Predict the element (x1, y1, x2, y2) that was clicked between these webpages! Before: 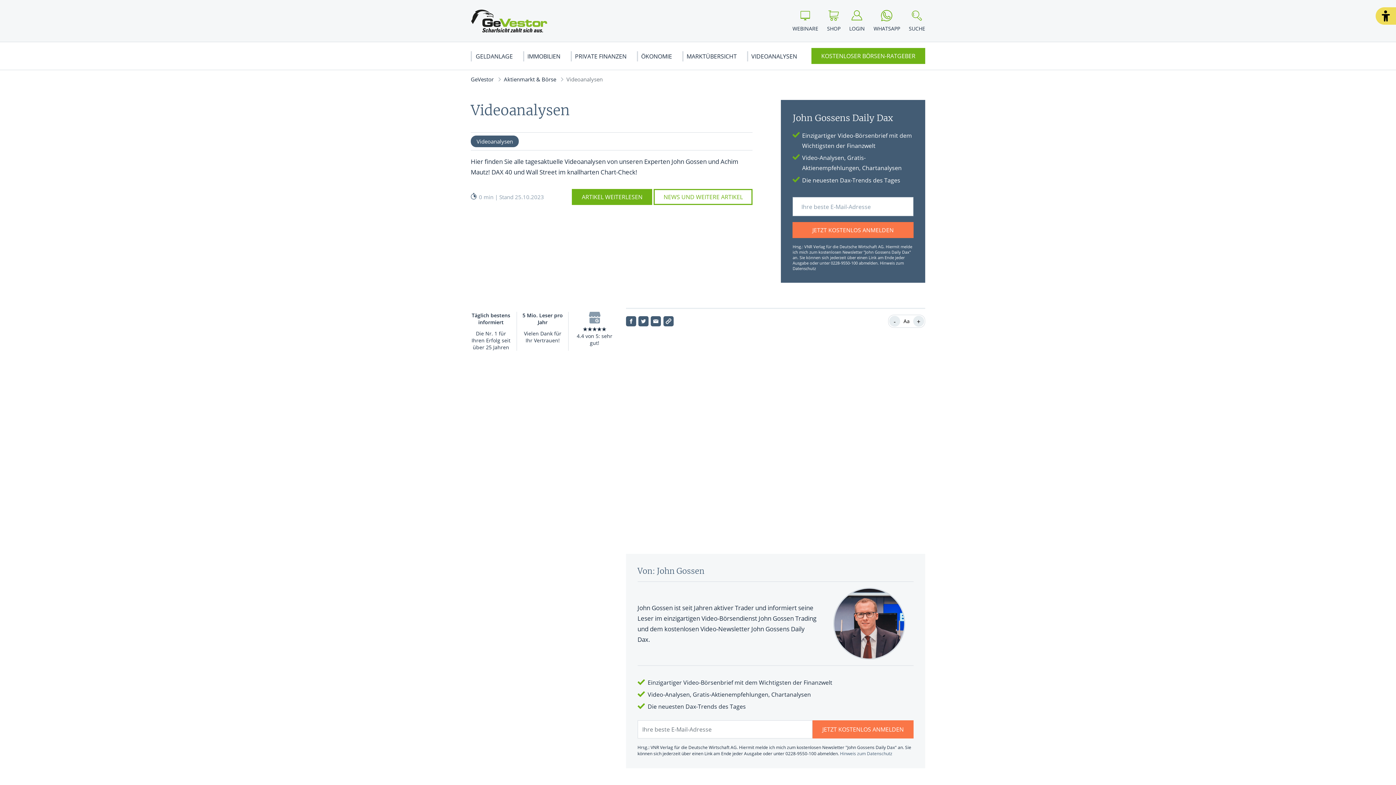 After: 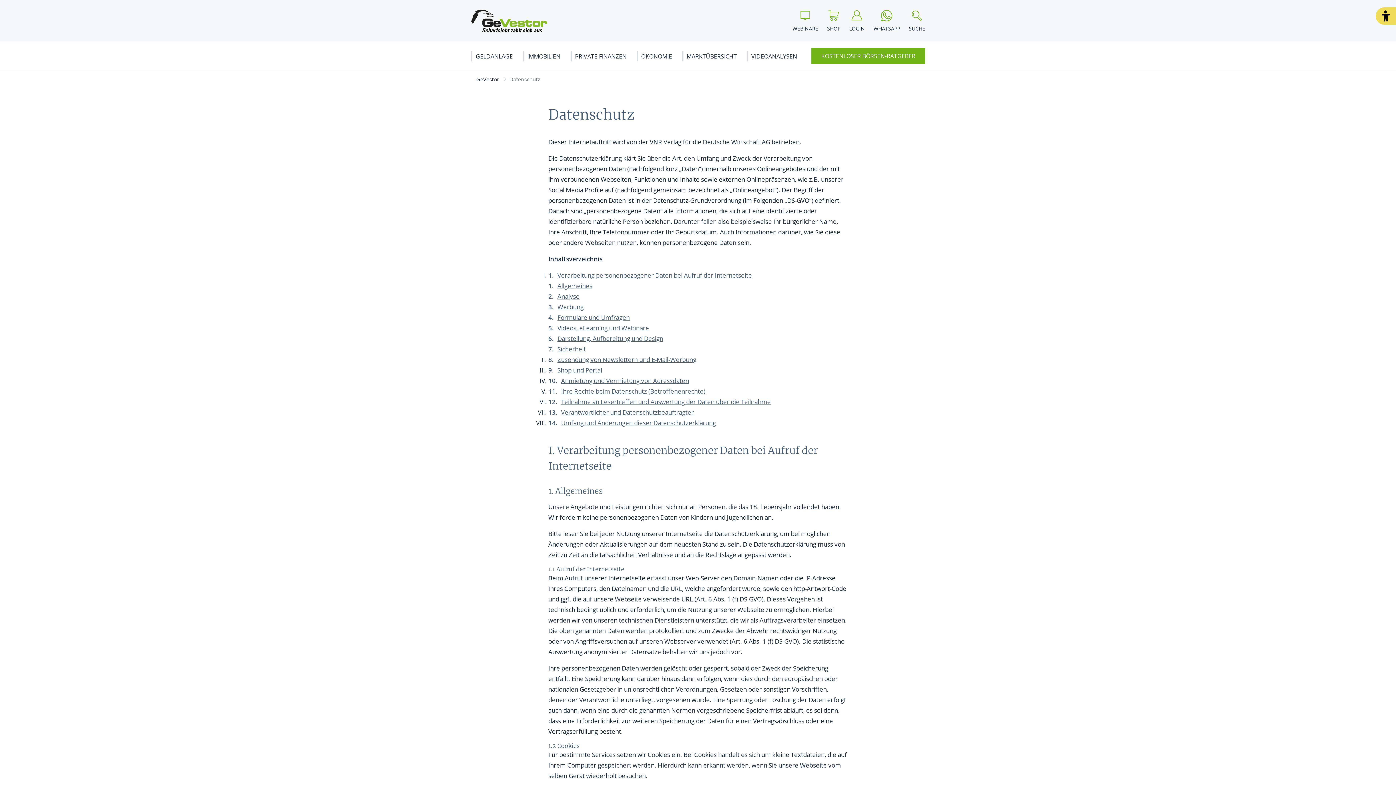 Action: bbox: (840, 750, 892, 757) label: Hinweis zum Datenschutz